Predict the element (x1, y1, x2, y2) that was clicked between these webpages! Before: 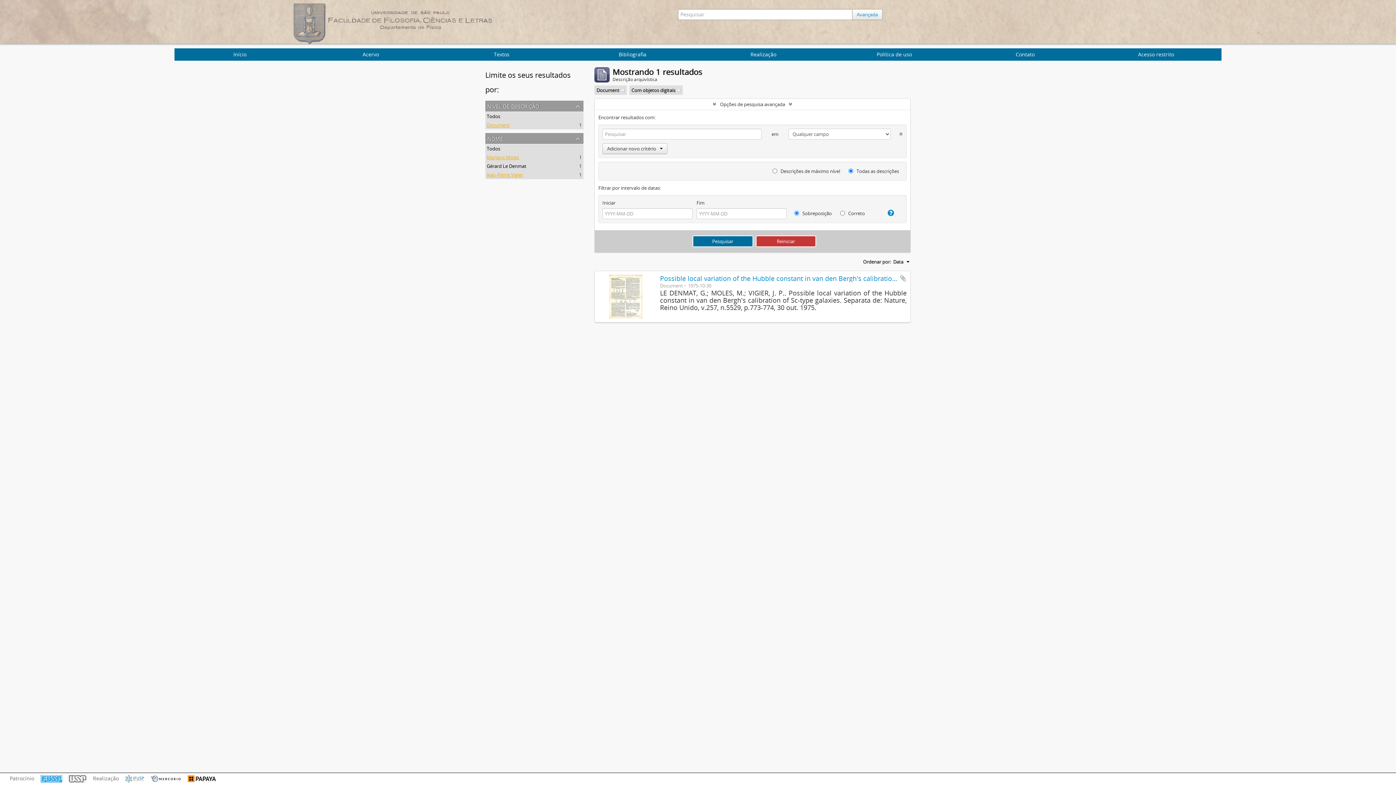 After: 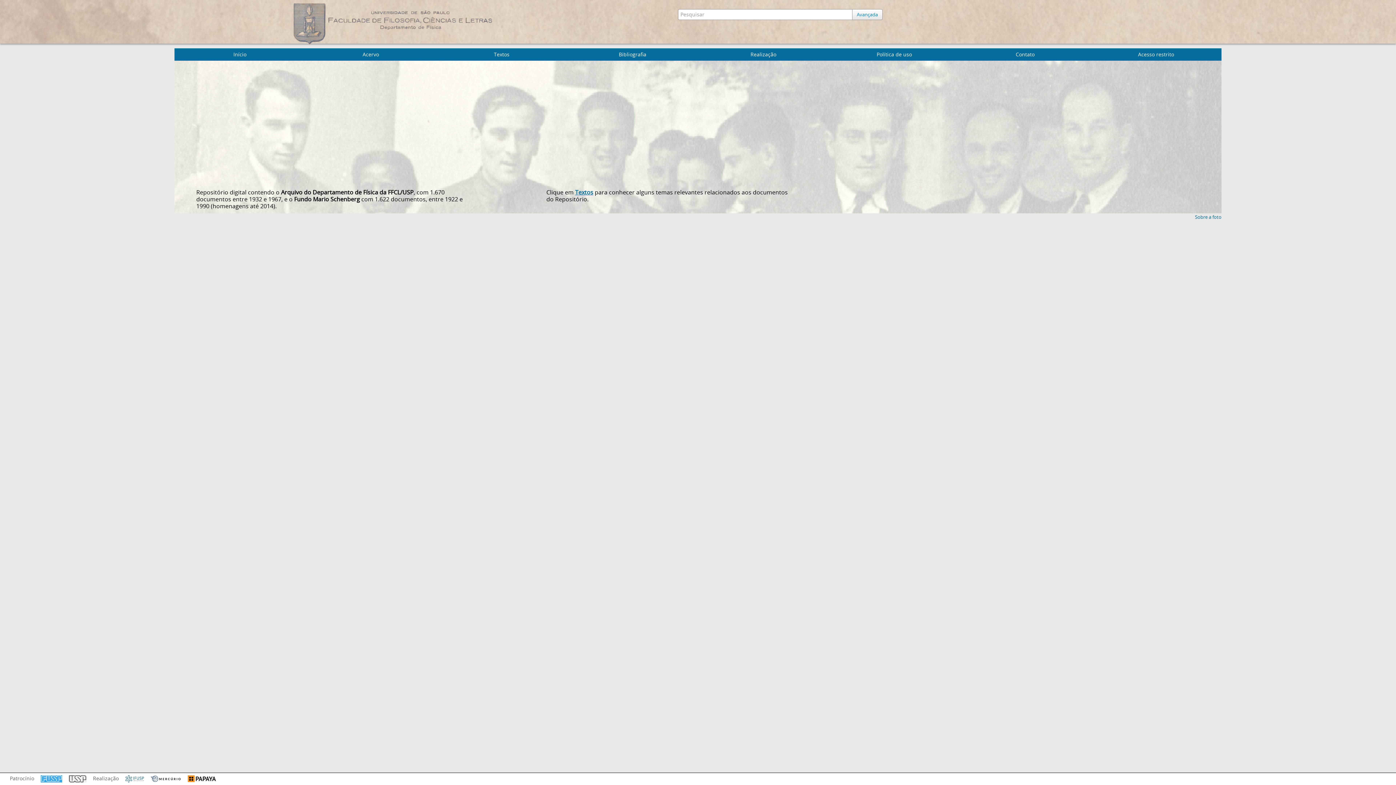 Action: bbox: (293, 17, 493, 28)